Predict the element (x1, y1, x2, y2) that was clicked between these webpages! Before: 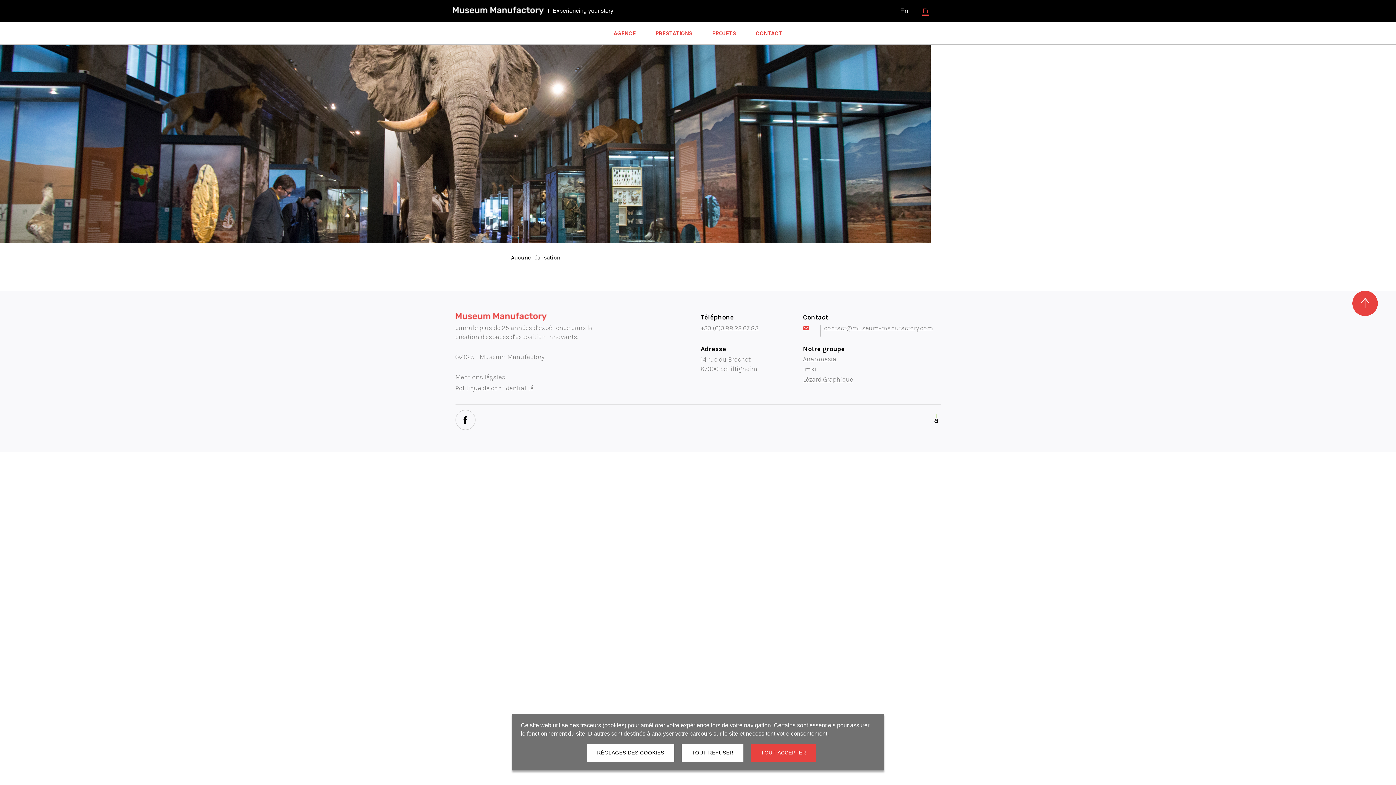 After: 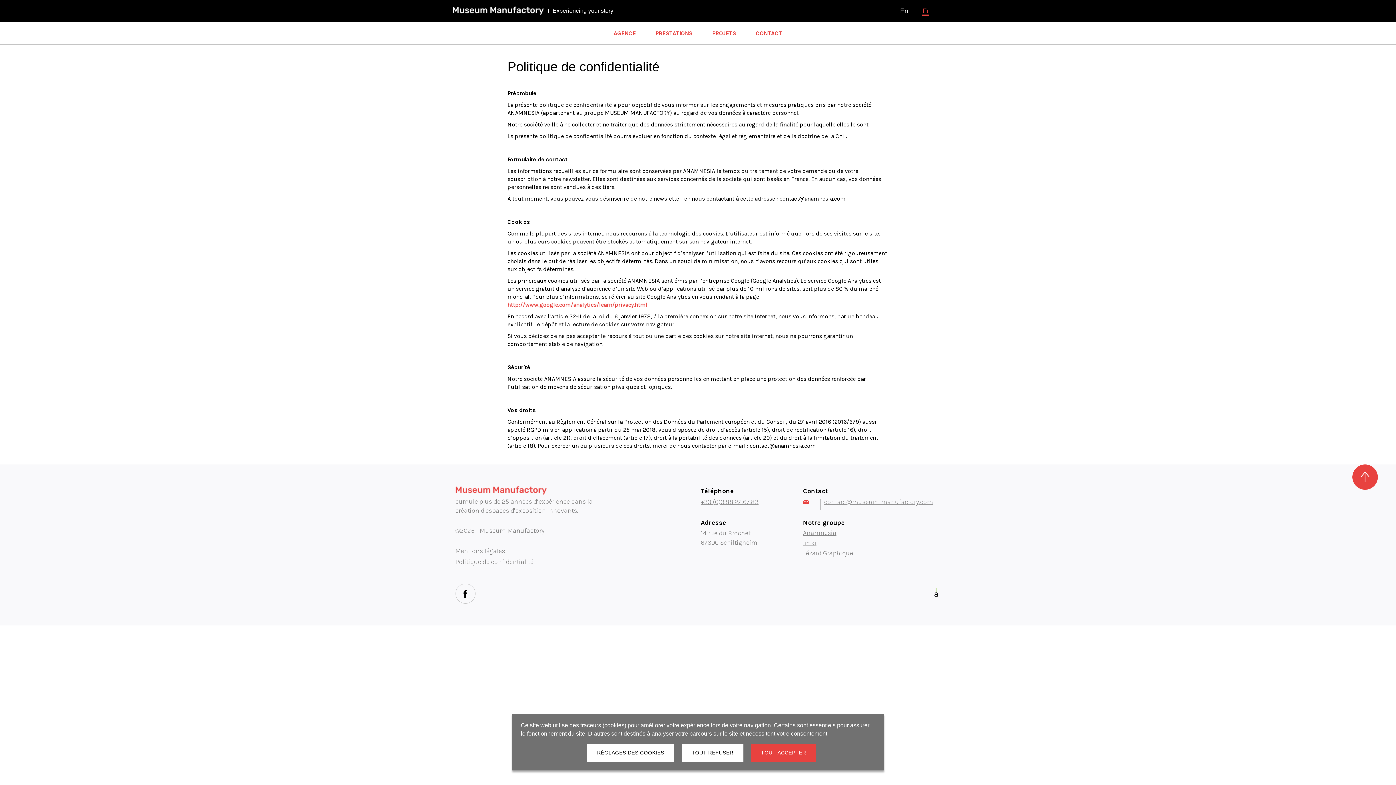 Action: label: Politique de confidentialité bbox: (455, 384, 533, 392)